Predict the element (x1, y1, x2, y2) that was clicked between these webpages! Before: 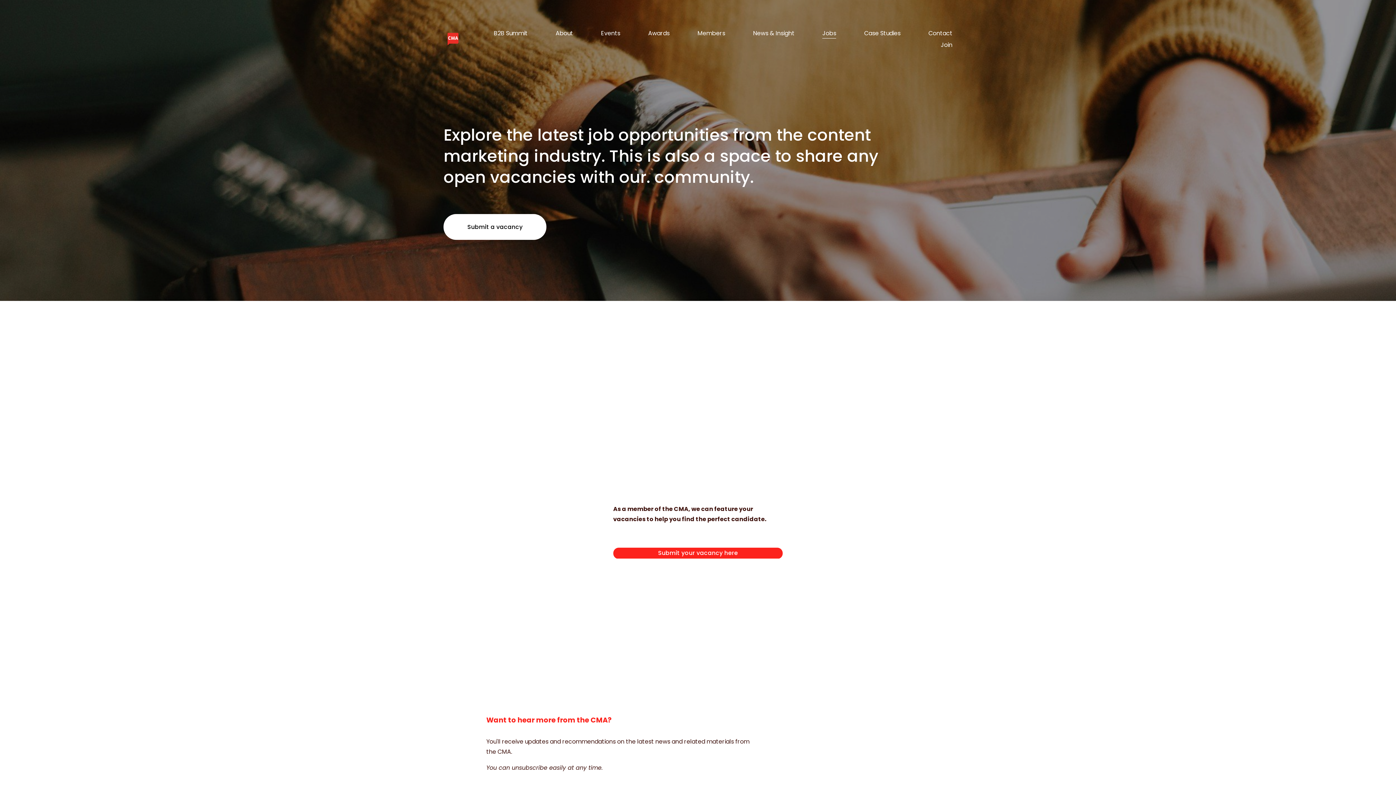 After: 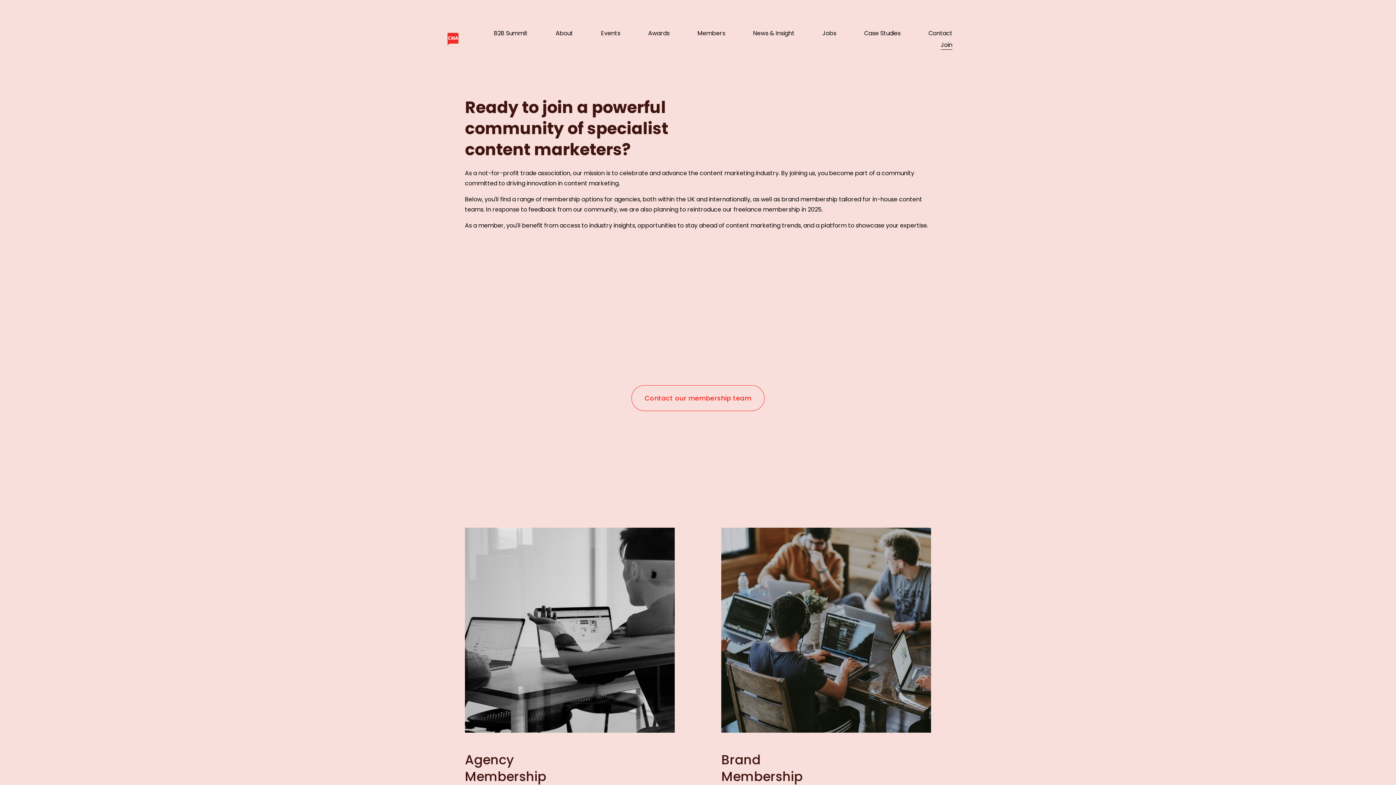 Action: bbox: (941, 39, 952, 50) label: Join